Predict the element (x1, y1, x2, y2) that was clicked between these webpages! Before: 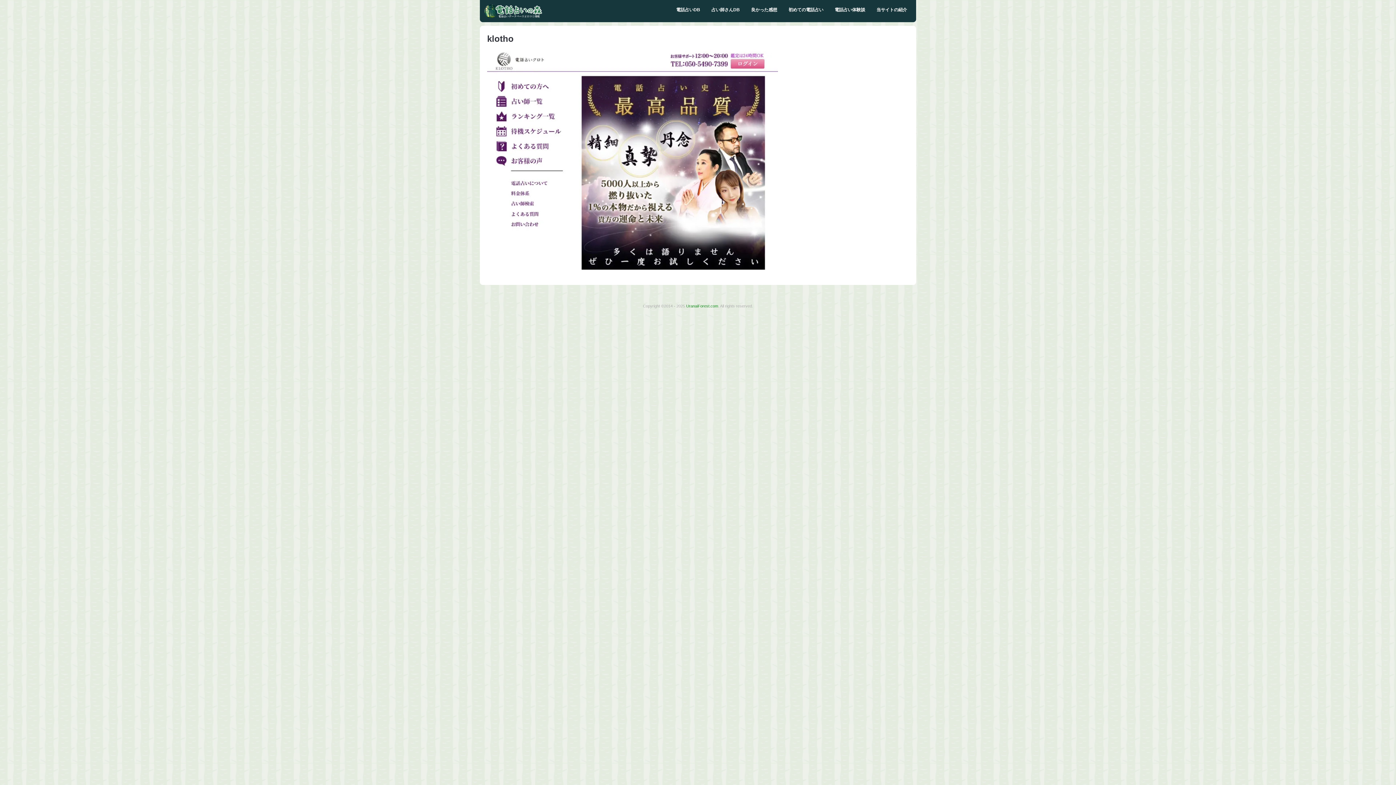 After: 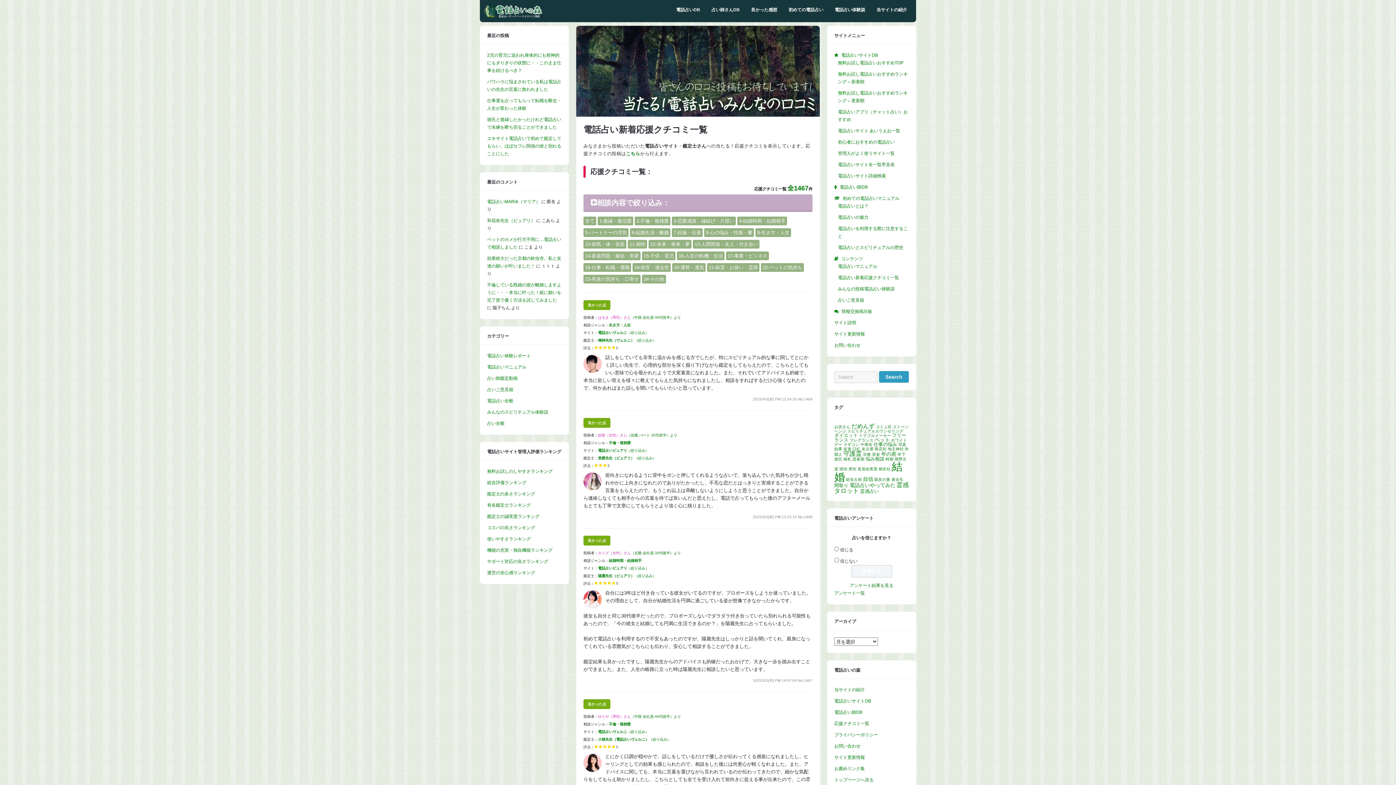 Action: bbox: (746, 3, 782, 16) label: 良かった感想